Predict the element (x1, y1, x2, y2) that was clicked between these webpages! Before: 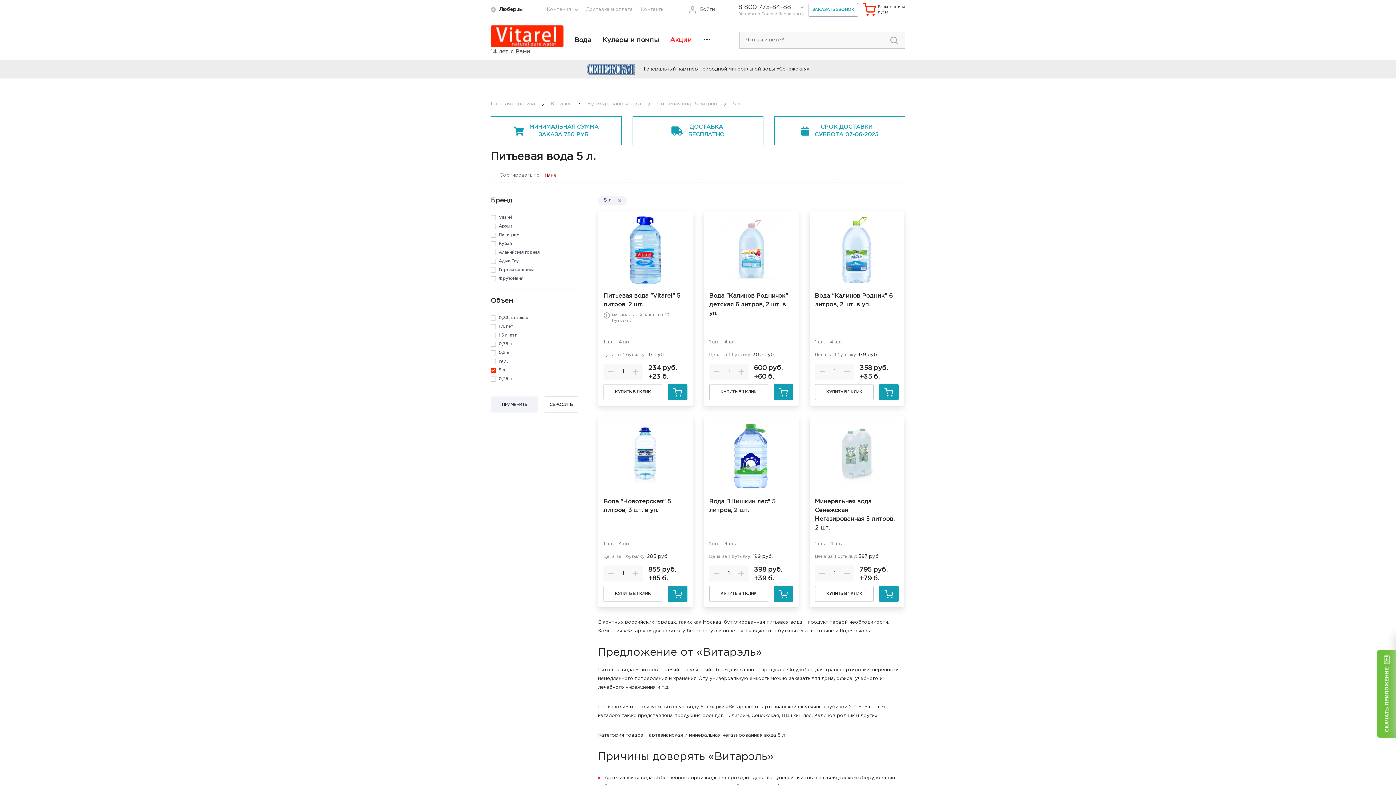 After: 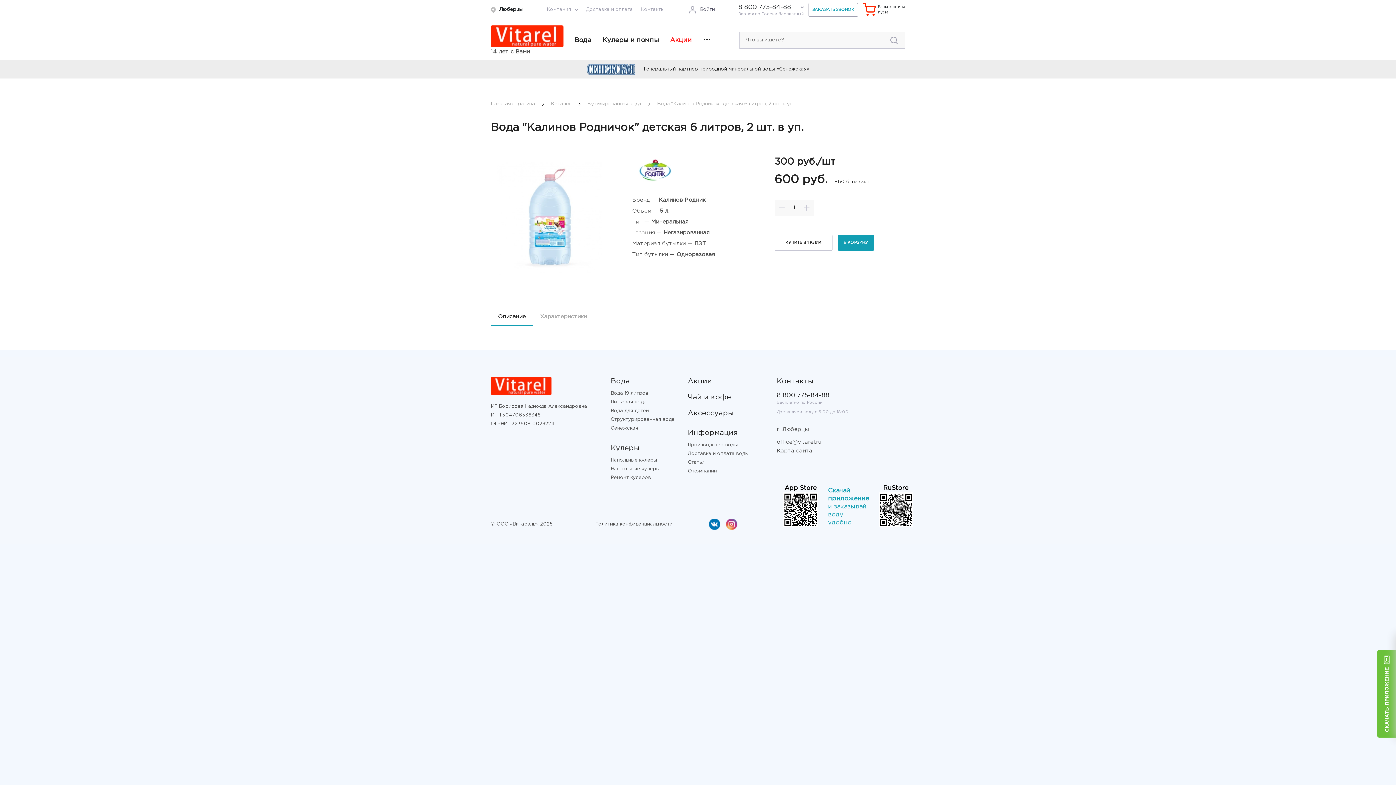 Action: bbox: (709, 292, 793, 318) label: Вода "Калинов Родничок" детская 6 литров, 2 шт. в уп.